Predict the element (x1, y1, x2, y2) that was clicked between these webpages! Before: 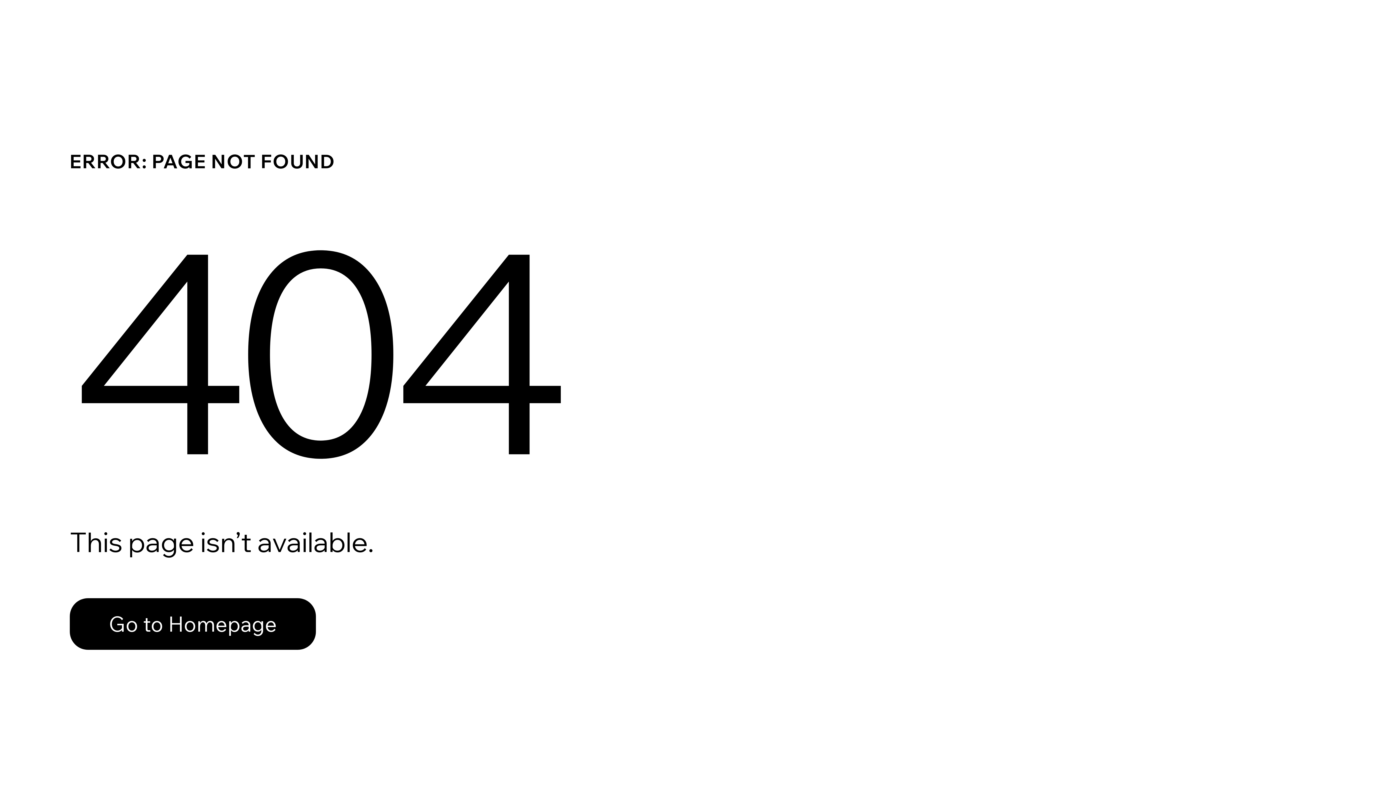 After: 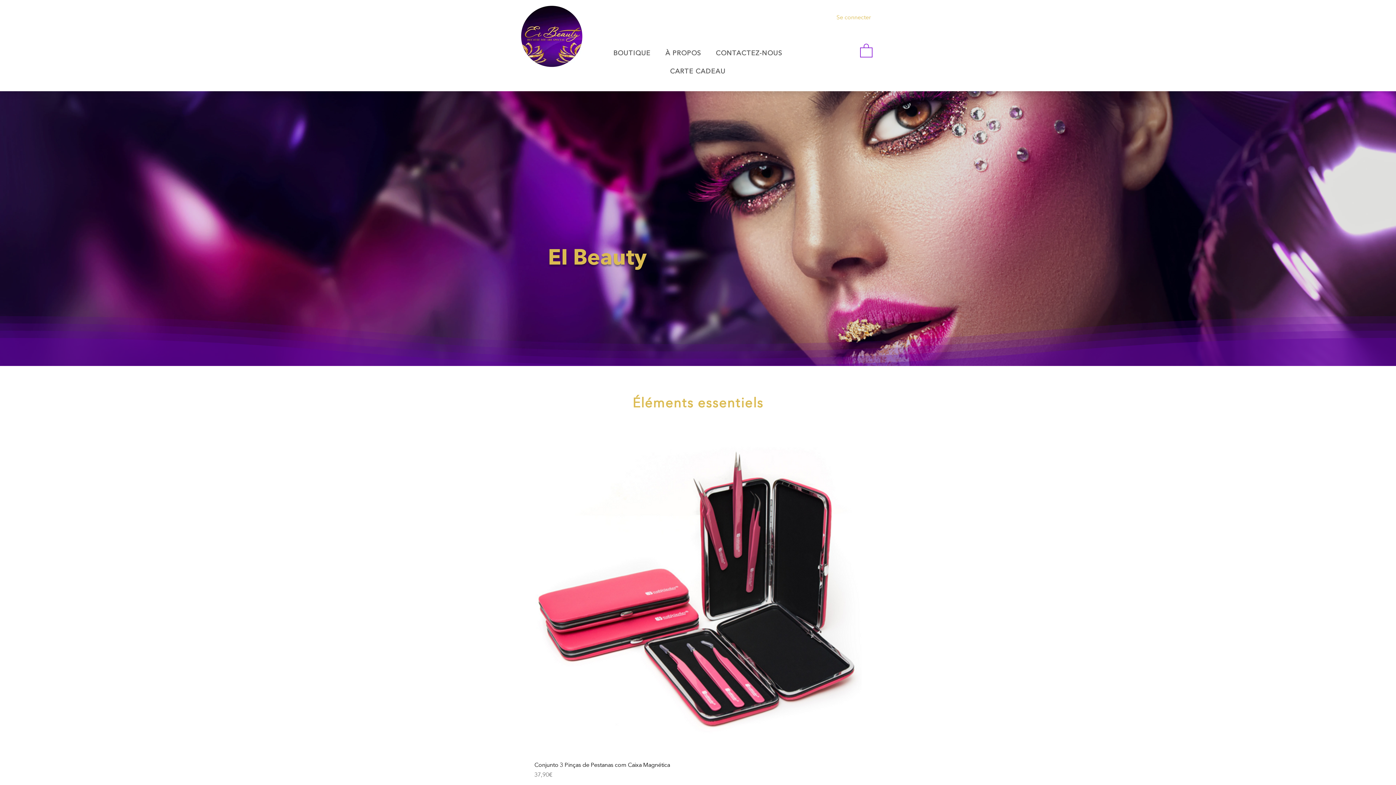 Action: label: Go to Homepage bbox: (69, 582, 768, 659)